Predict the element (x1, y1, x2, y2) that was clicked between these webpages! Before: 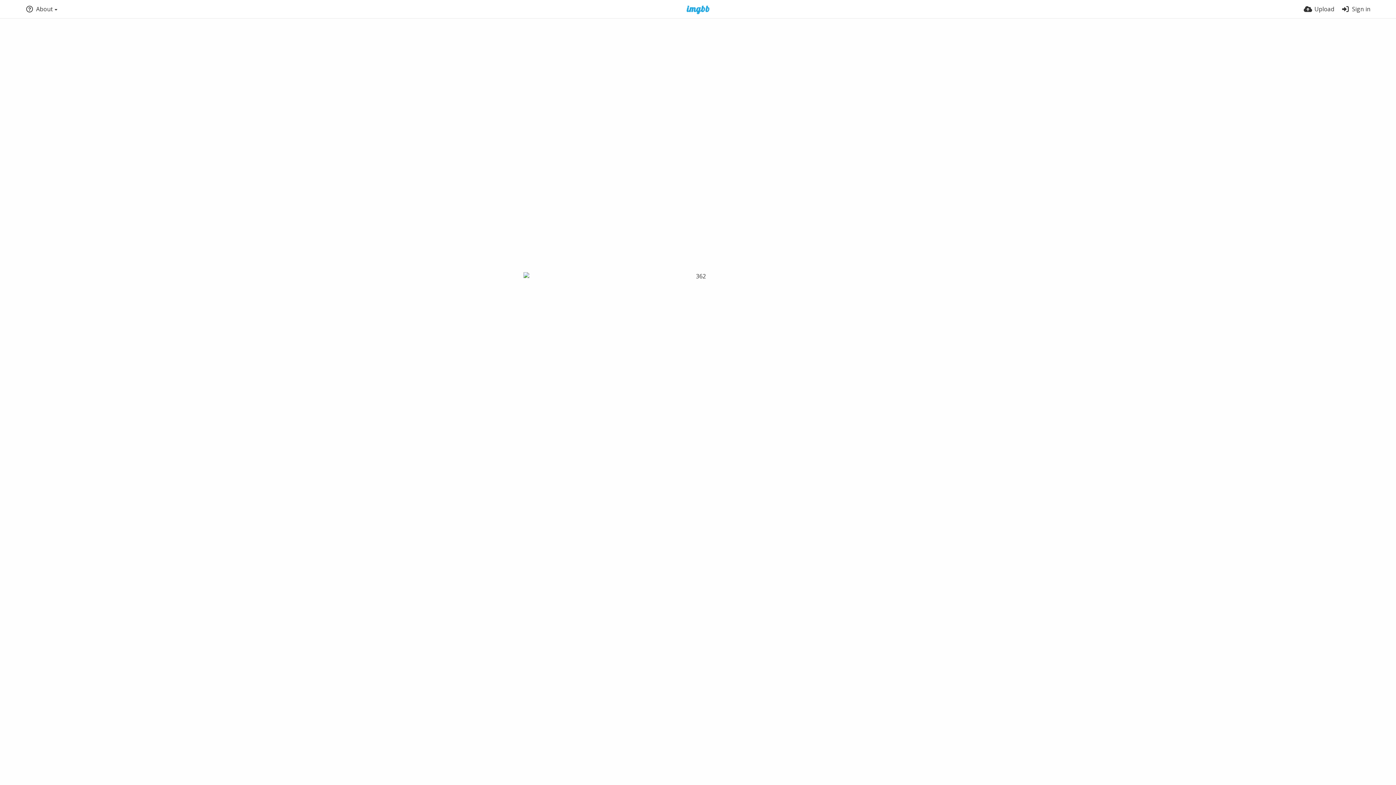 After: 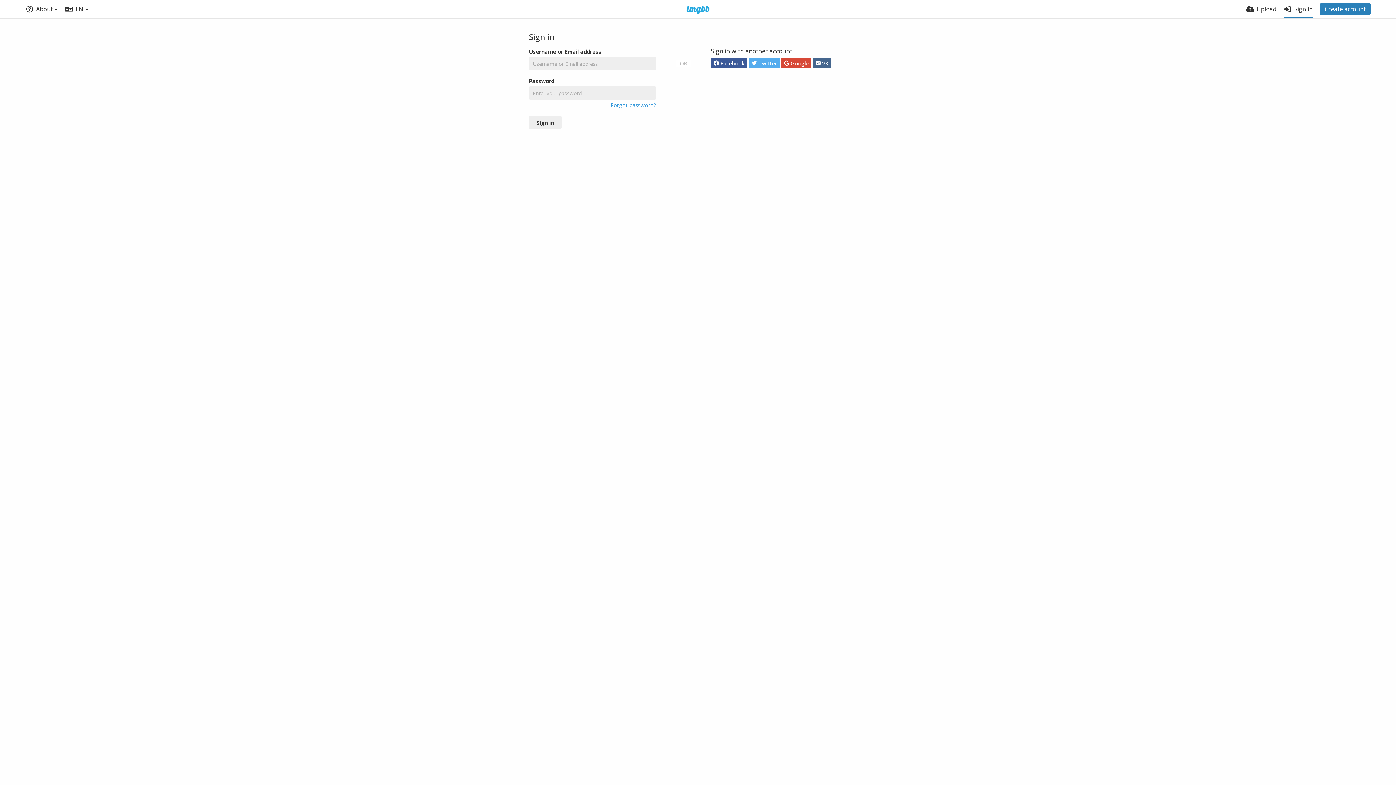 Action: bbox: (1341, 0, 1370, 18) label: Sign in